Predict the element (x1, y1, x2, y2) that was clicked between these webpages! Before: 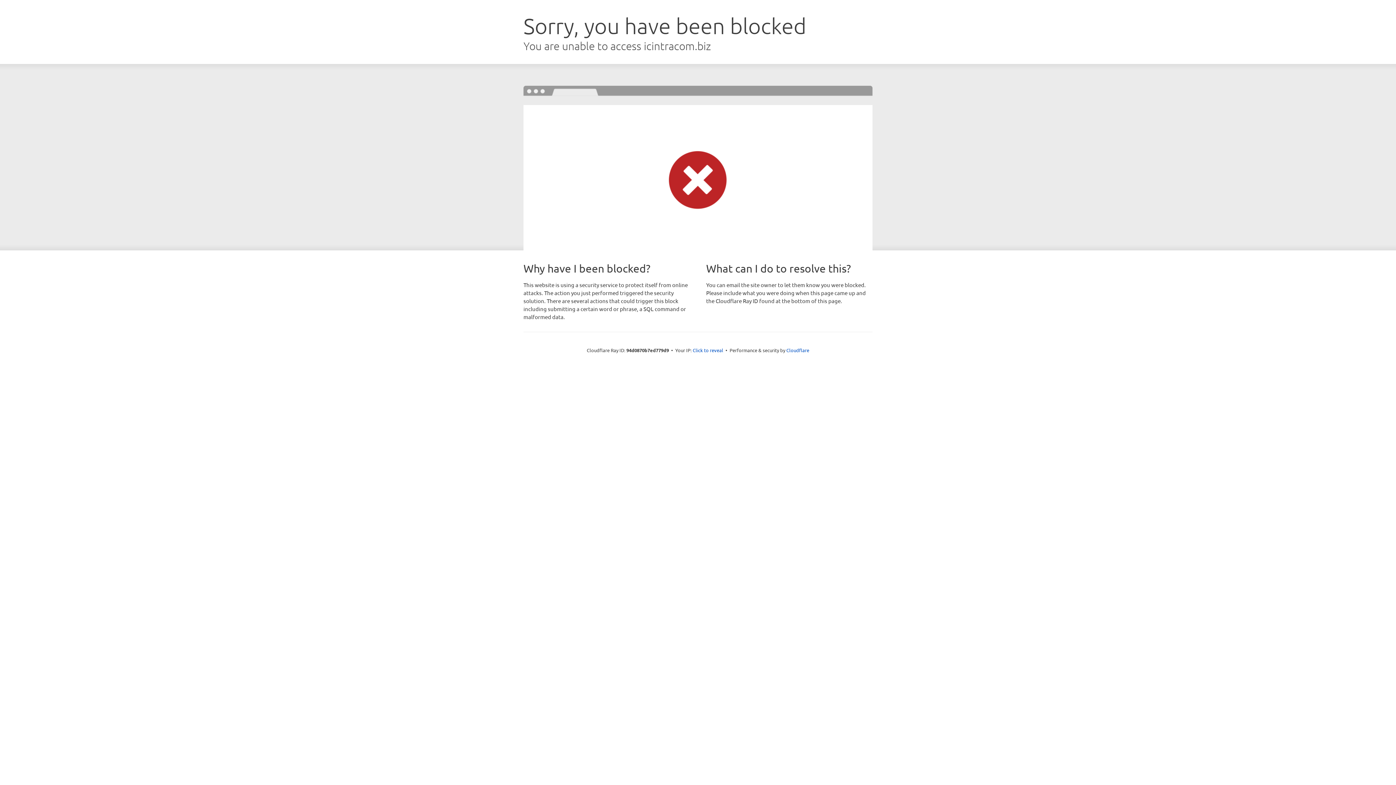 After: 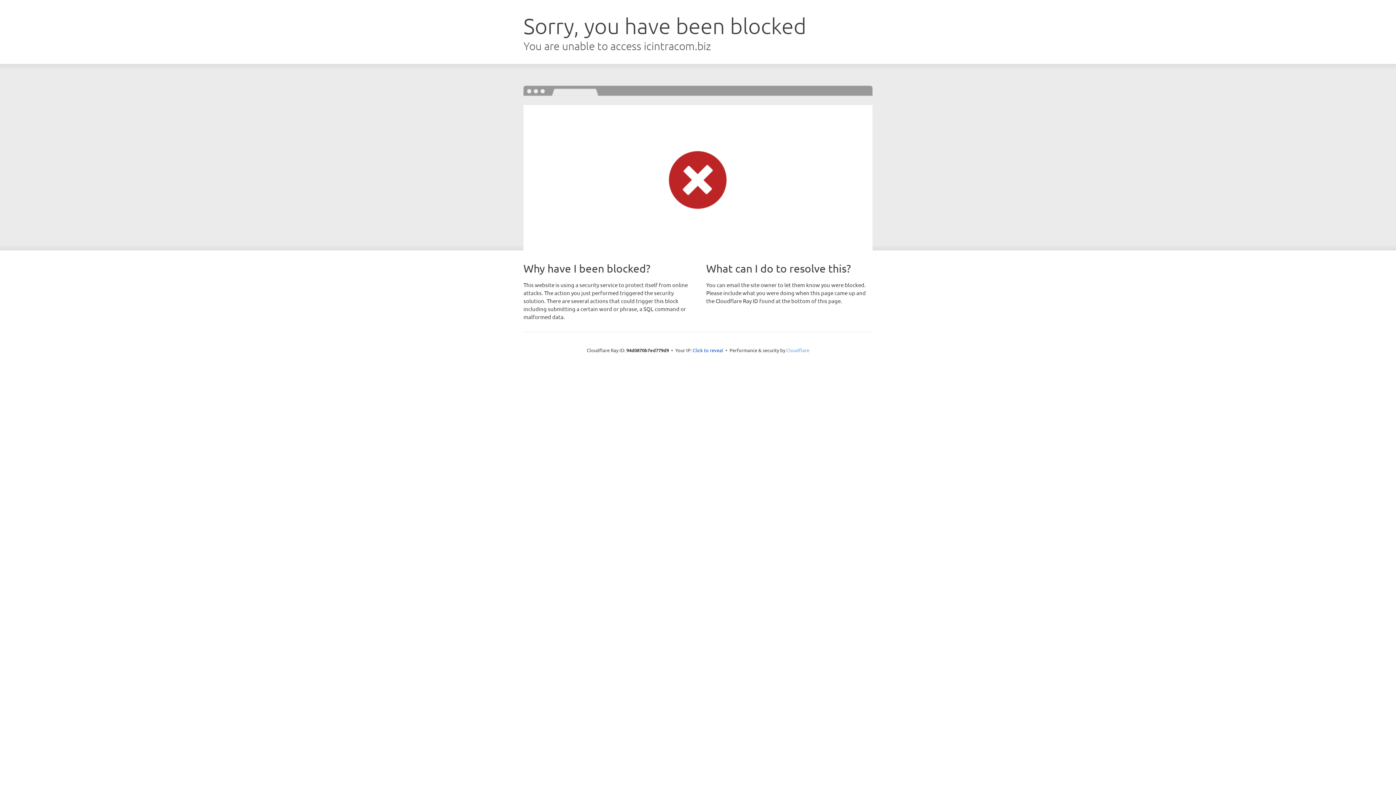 Action: label: Cloudflare bbox: (786, 347, 809, 353)